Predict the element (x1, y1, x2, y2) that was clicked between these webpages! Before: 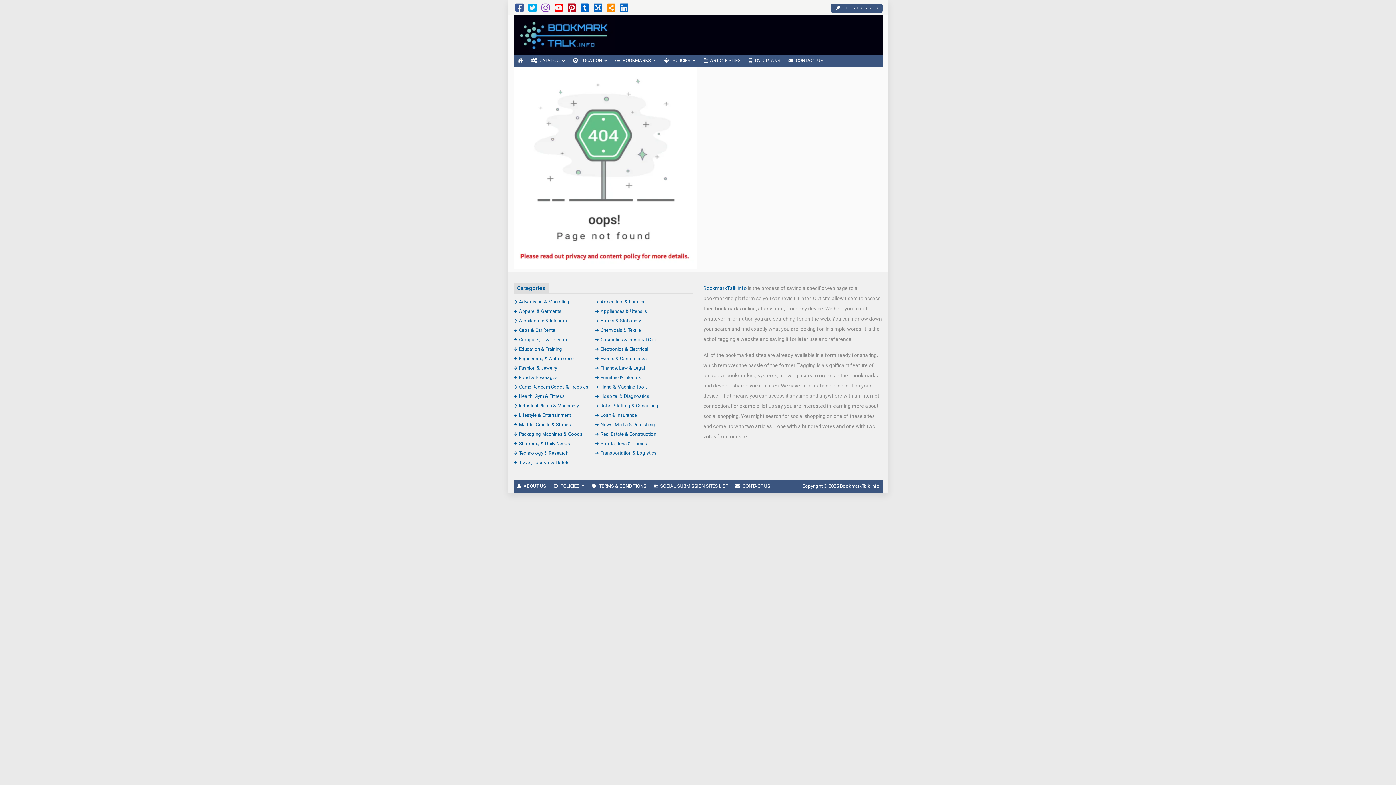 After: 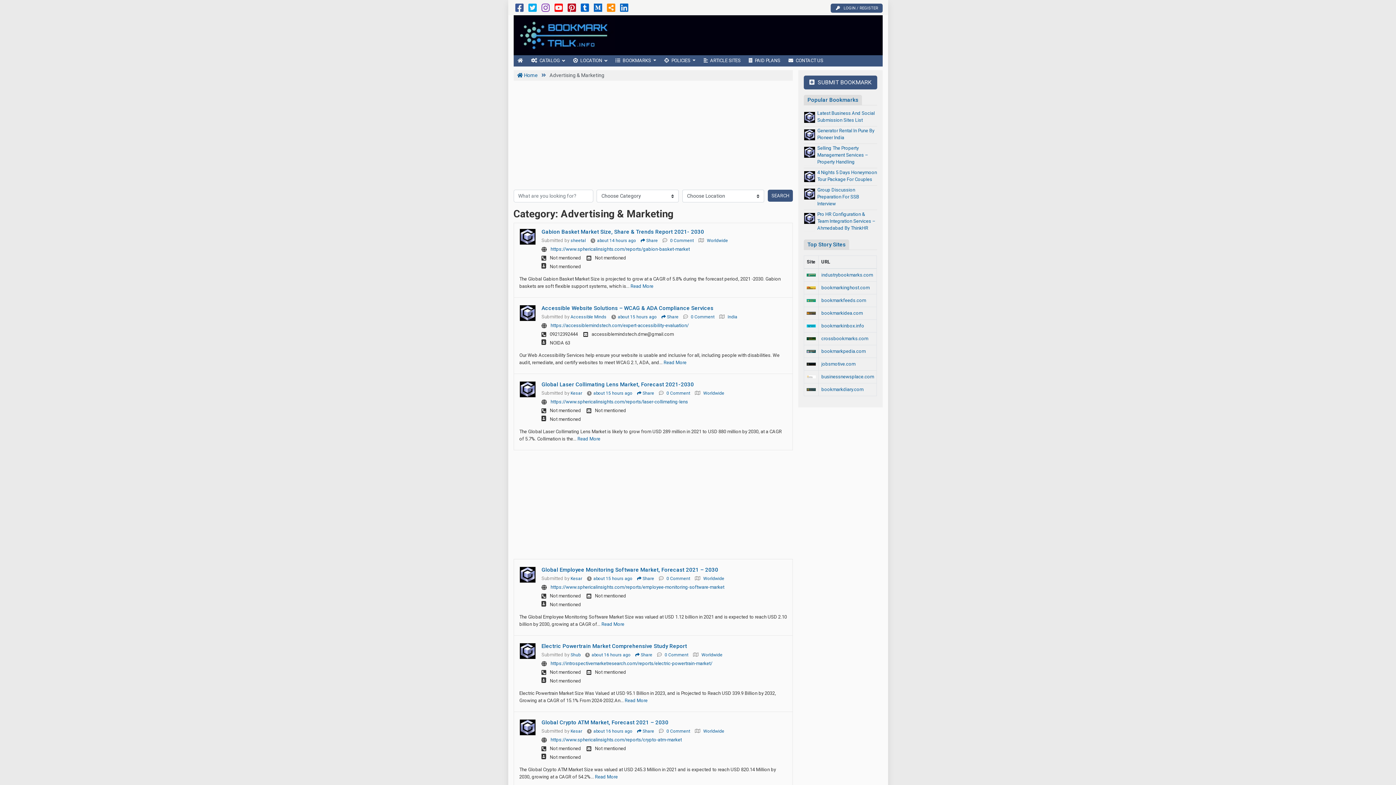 Action: label: Advertising & Marketing bbox: (513, 299, 569, 304)